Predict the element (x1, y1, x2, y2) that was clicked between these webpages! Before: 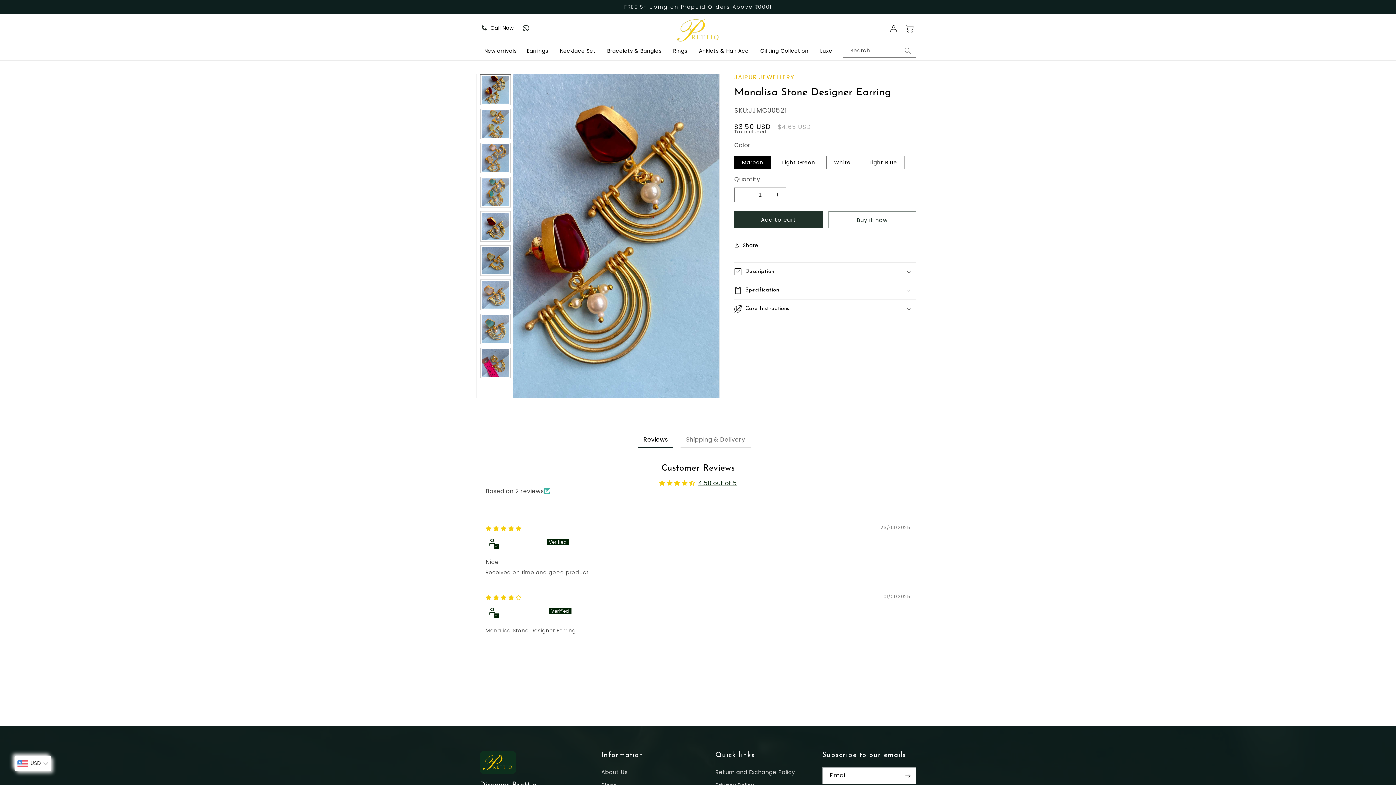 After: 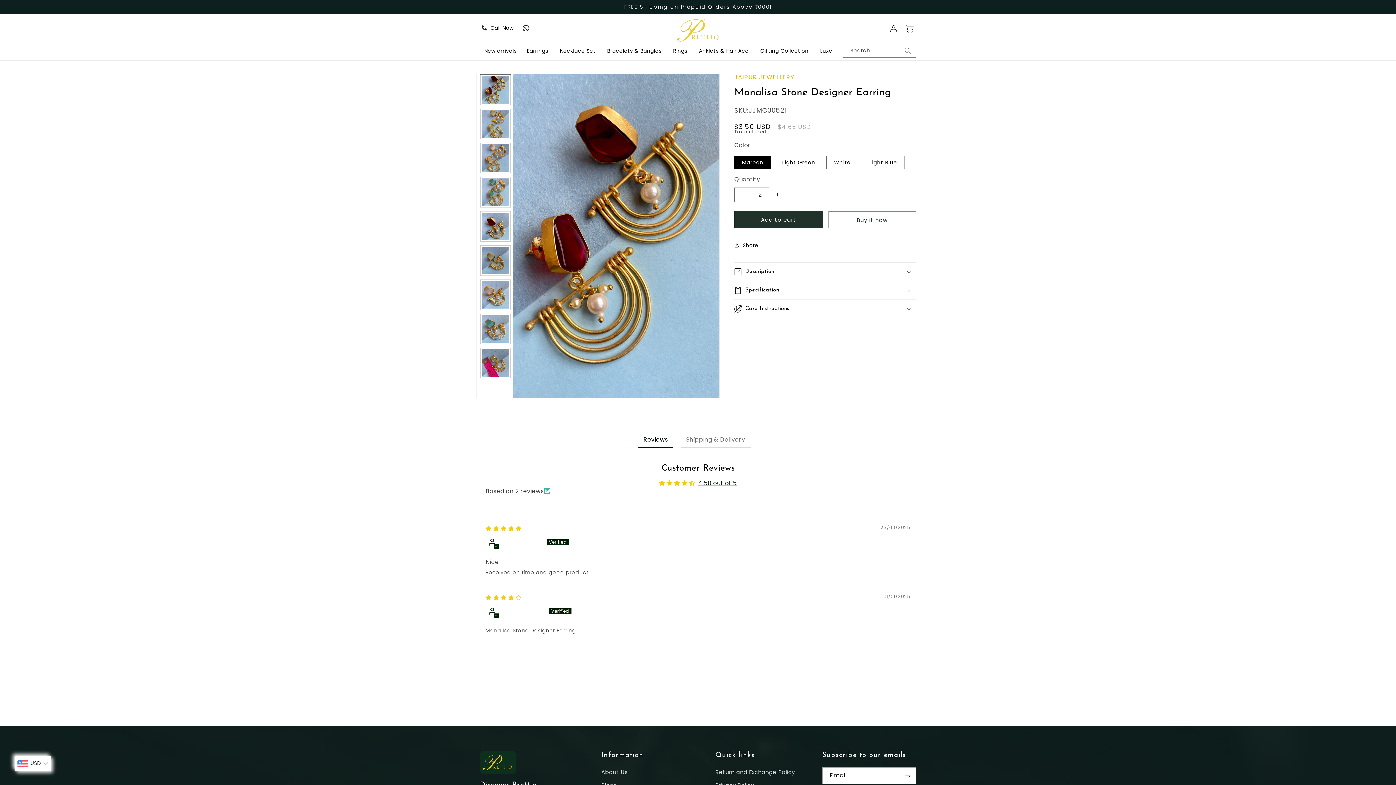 Action: label: Increase quantity for Monalisa Stone Designer Earring bbox: (769, 187, 785, 202)